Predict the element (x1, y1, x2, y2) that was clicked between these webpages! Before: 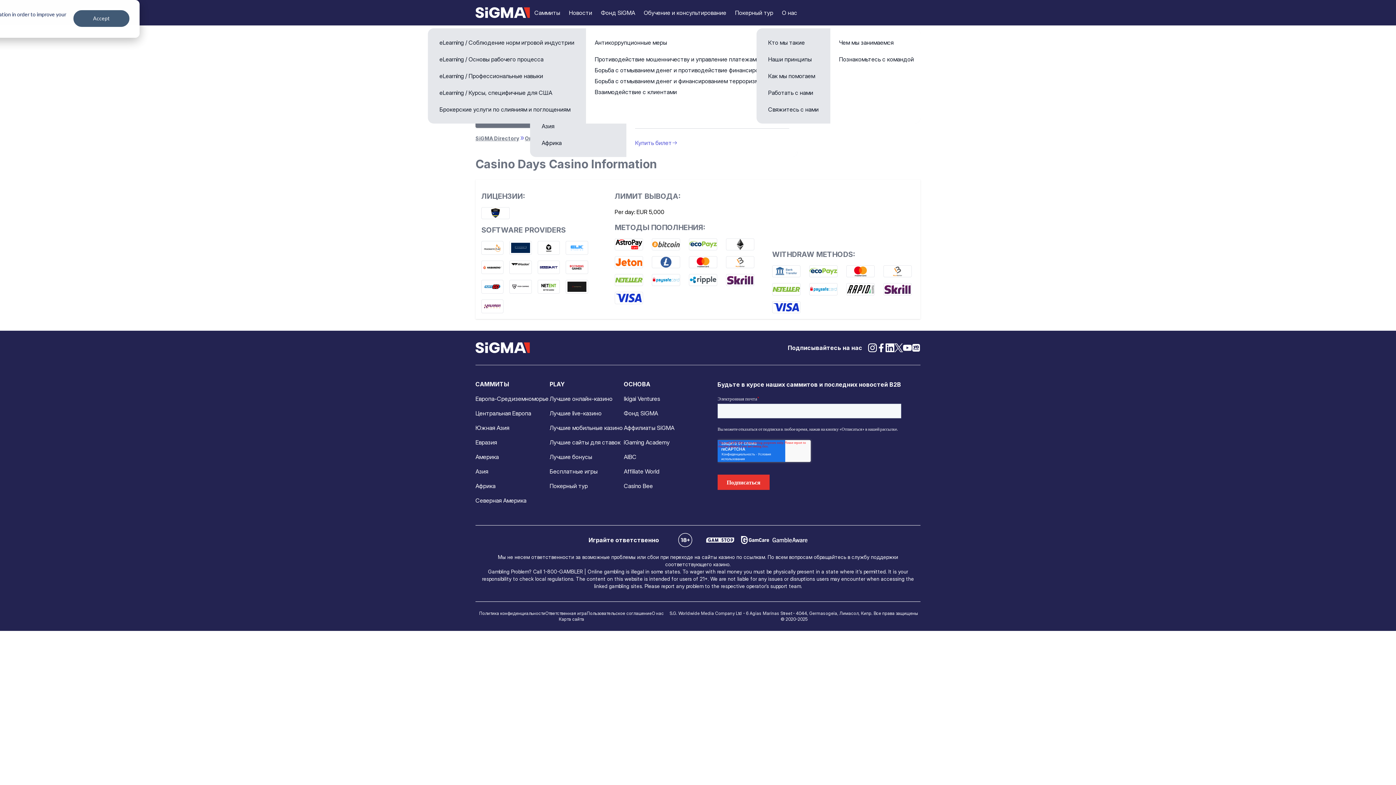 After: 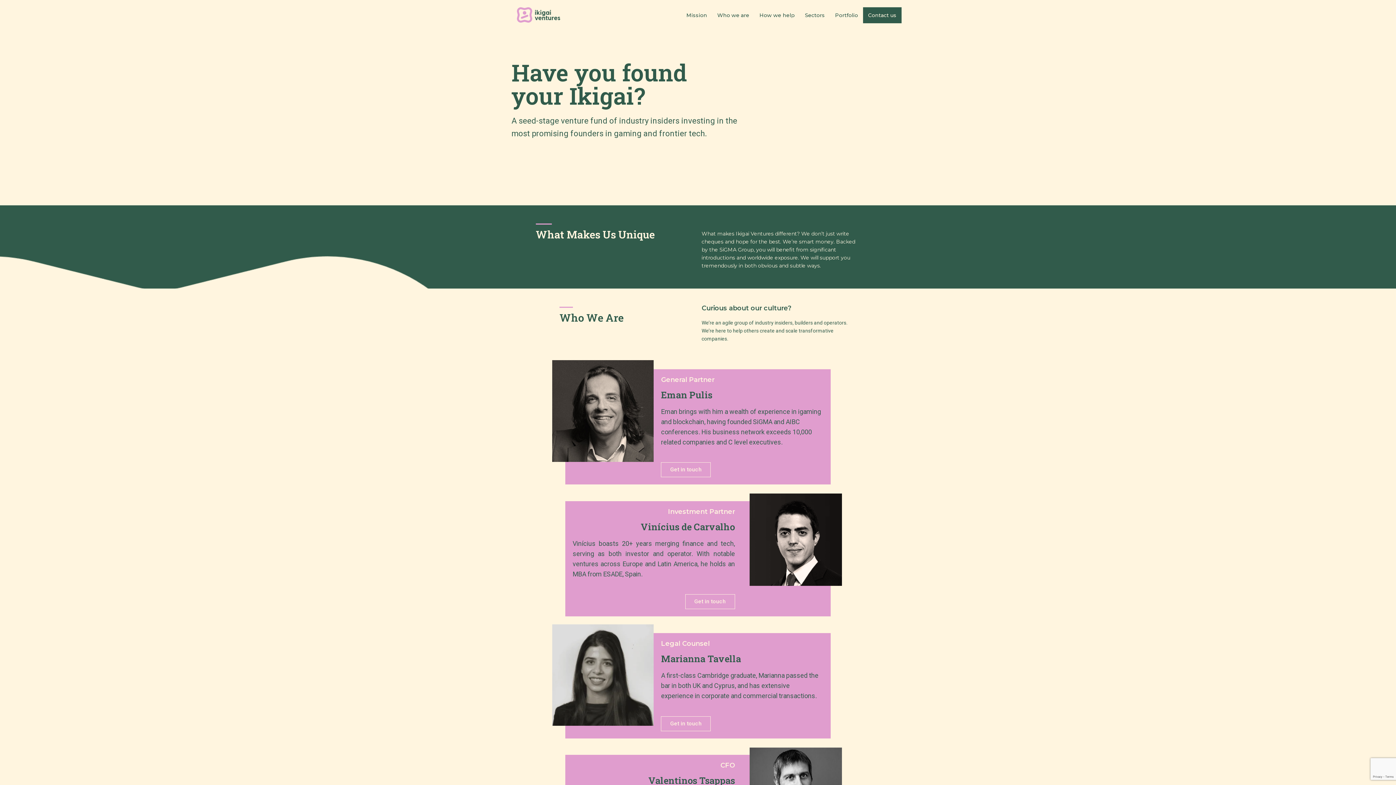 Action: bbox: (624, 395, 660, 402) label: Ikigai Ventures